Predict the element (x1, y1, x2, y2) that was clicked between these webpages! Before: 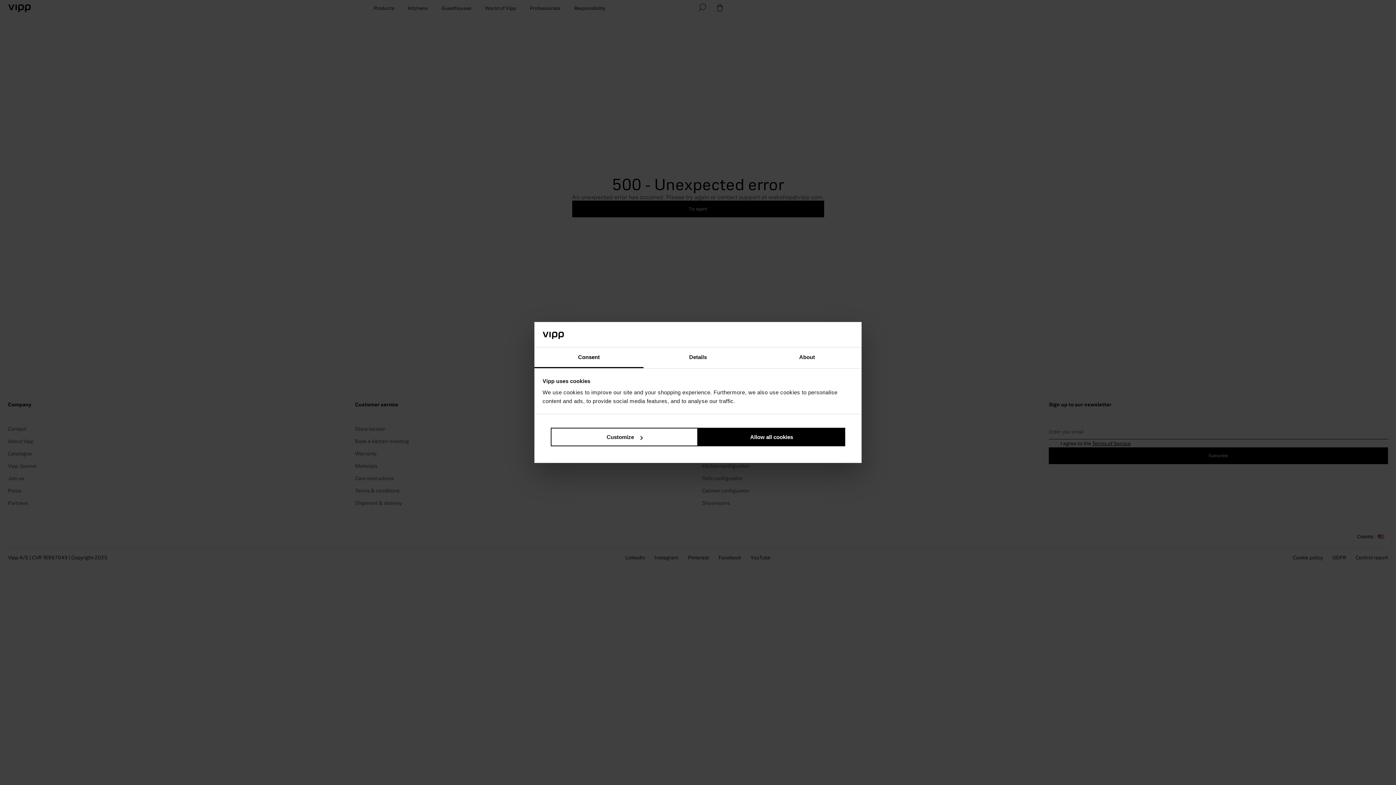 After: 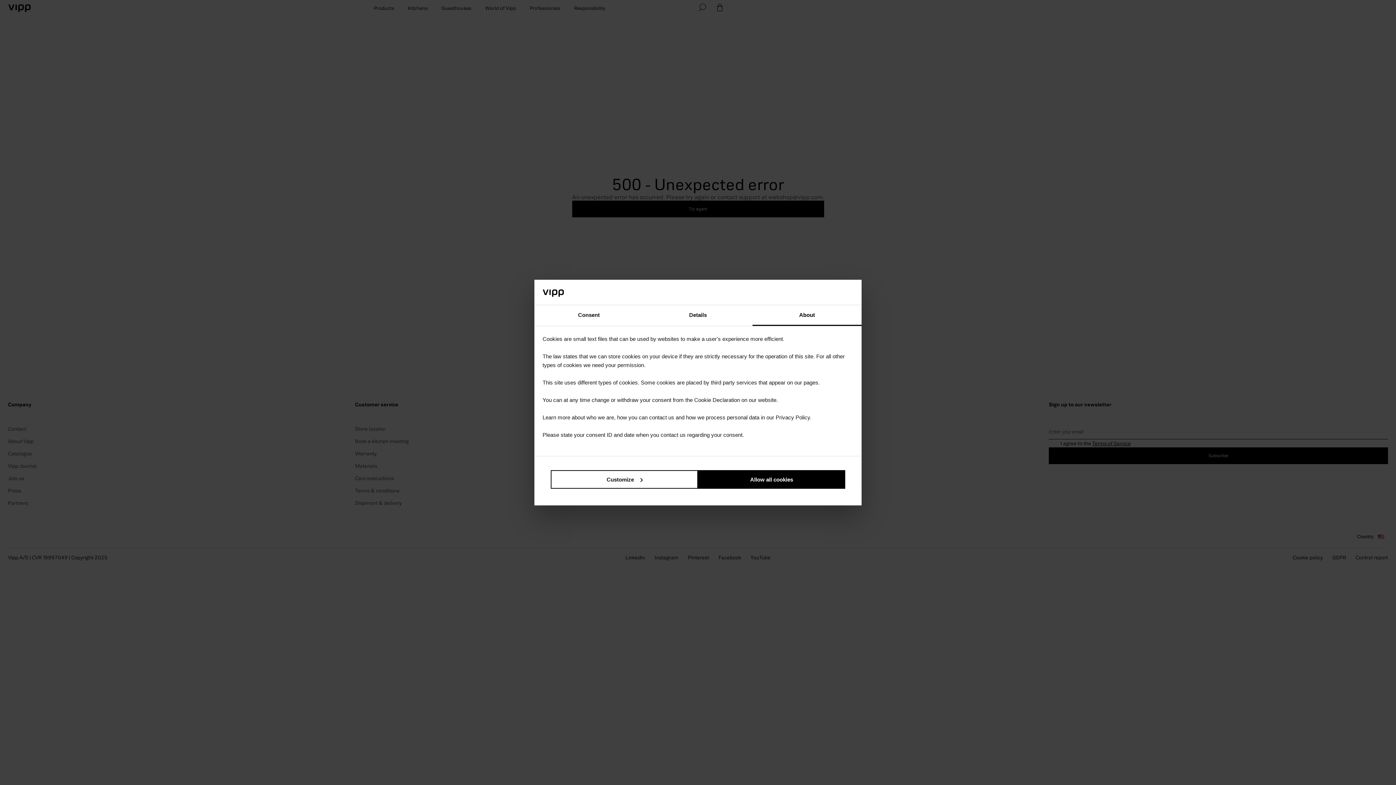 Action: bbox: (752, 347, 861, 368) label: About